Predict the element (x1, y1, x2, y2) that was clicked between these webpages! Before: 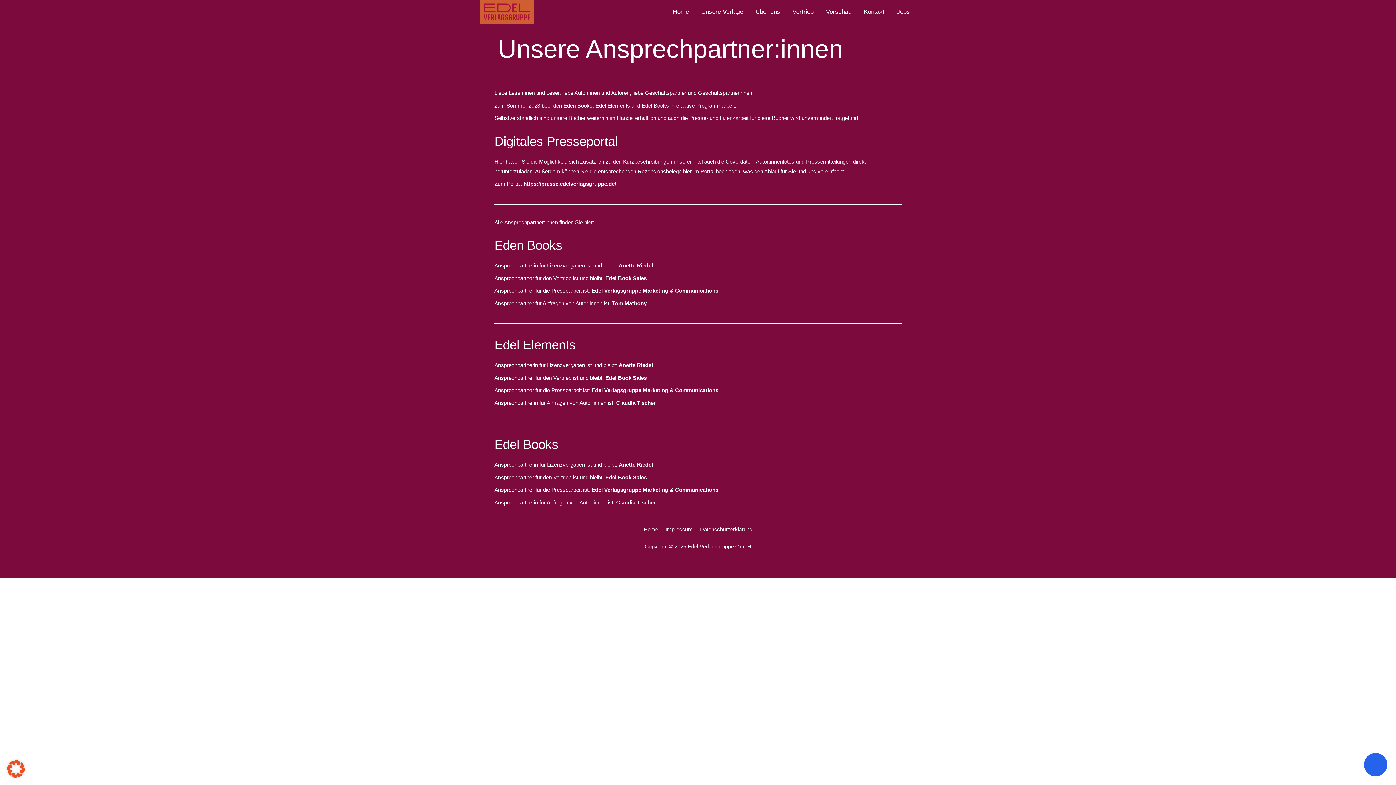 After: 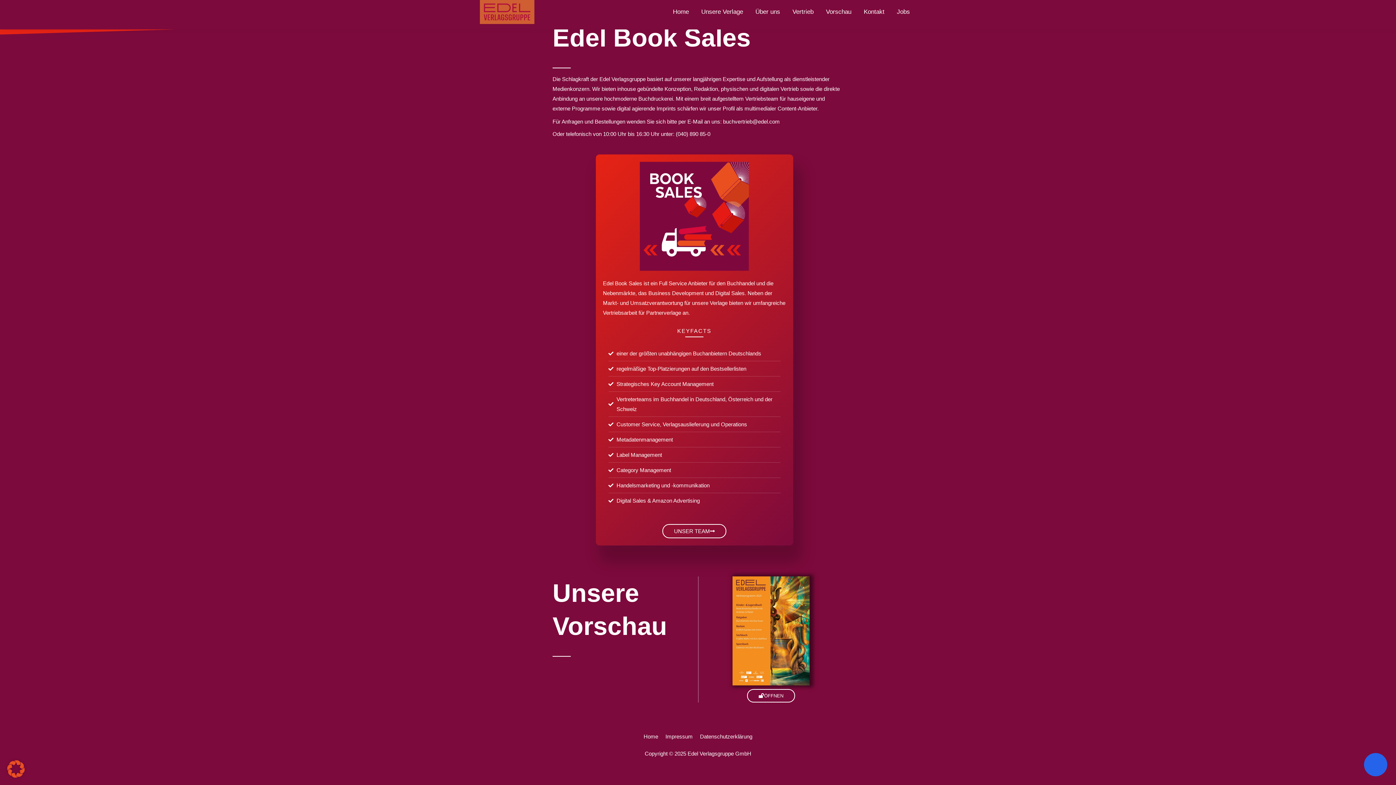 Action: bbox: (786, 0, 820, 24) label: Vertrieb